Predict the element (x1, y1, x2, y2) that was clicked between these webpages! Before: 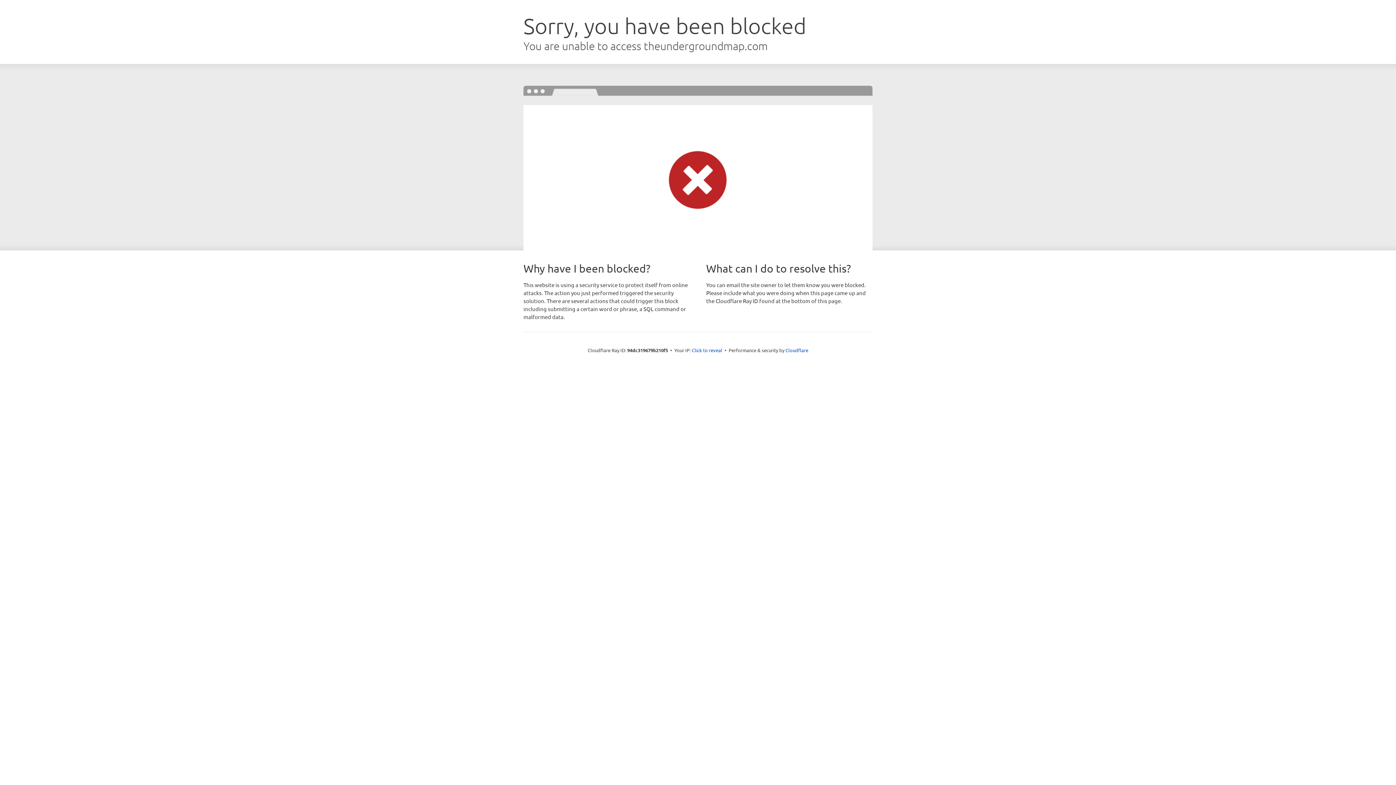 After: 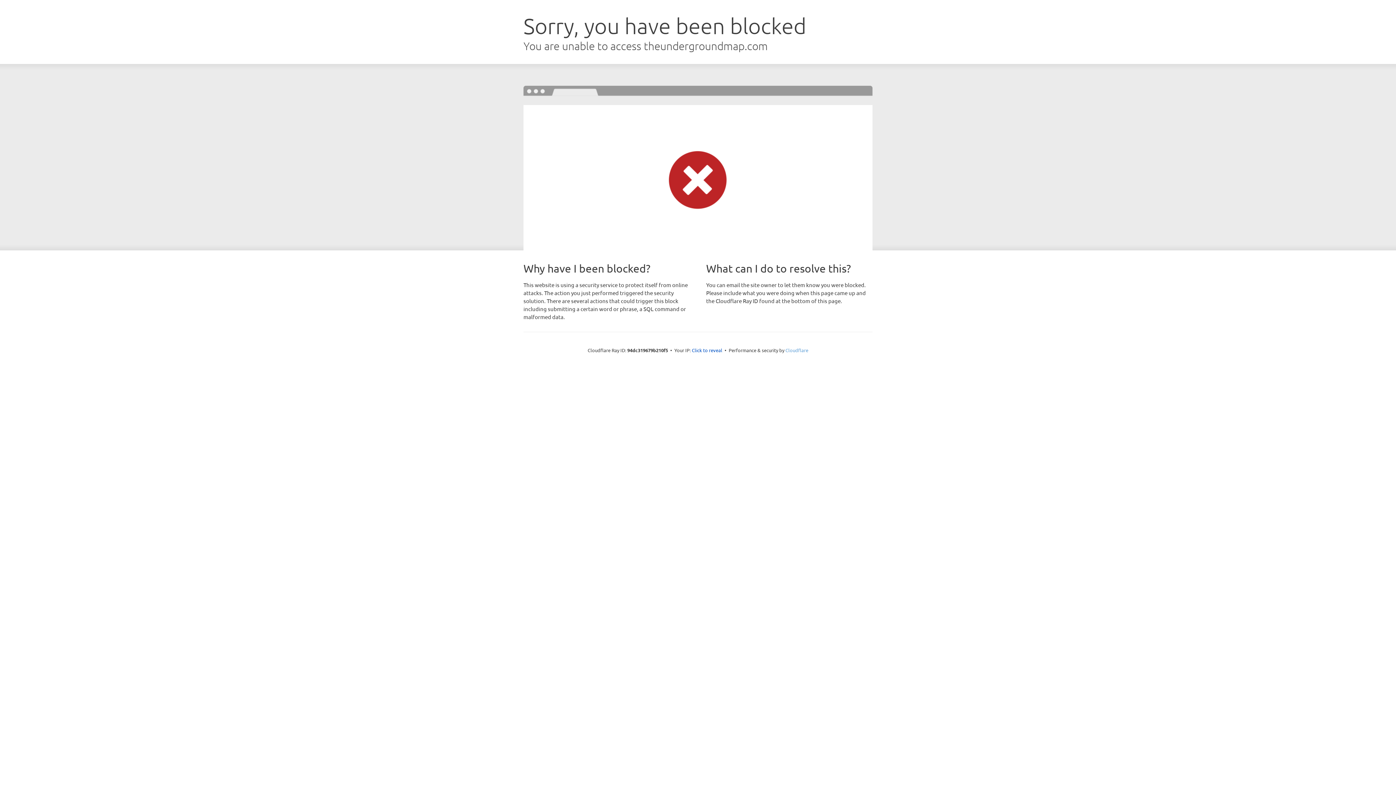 Action: label: Cloudflare bbox: (785, 347, 808, 353)